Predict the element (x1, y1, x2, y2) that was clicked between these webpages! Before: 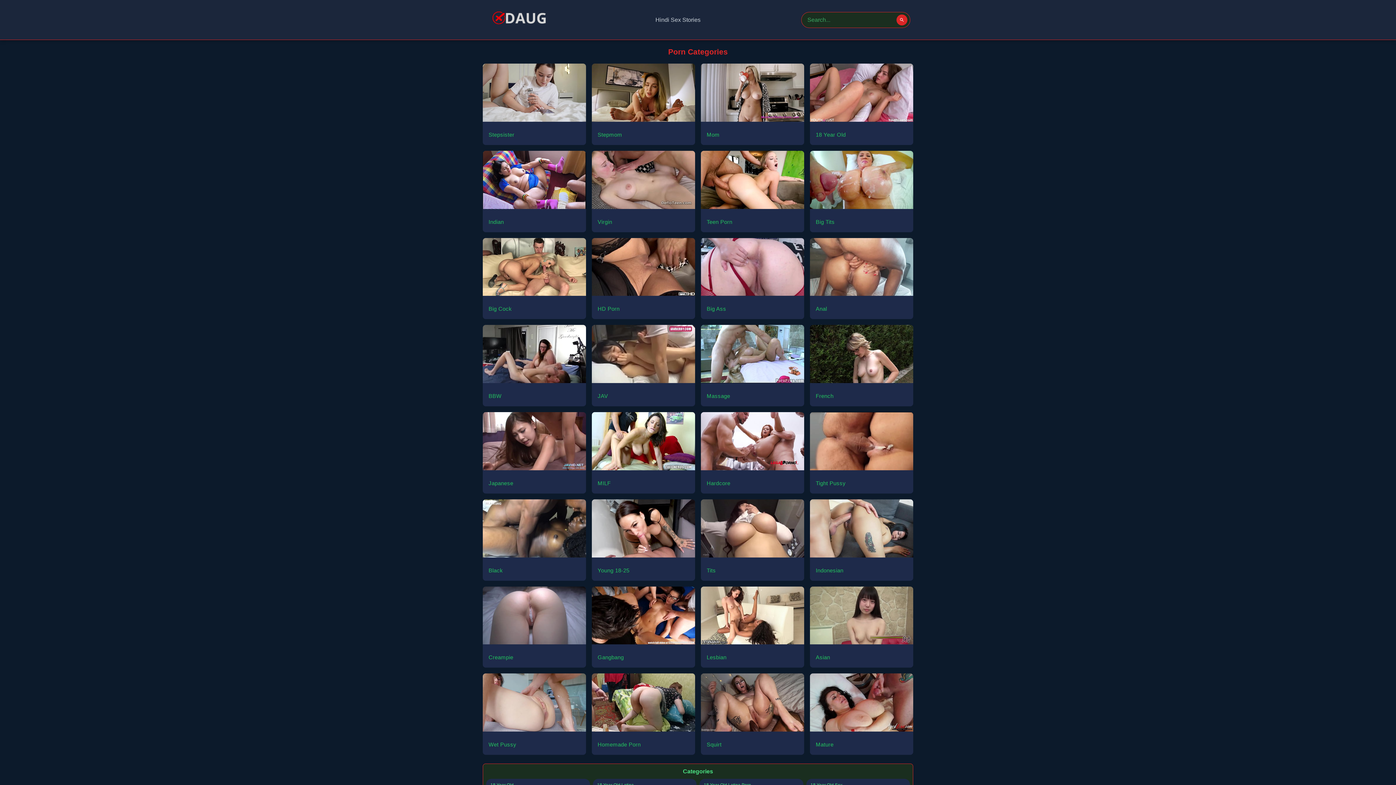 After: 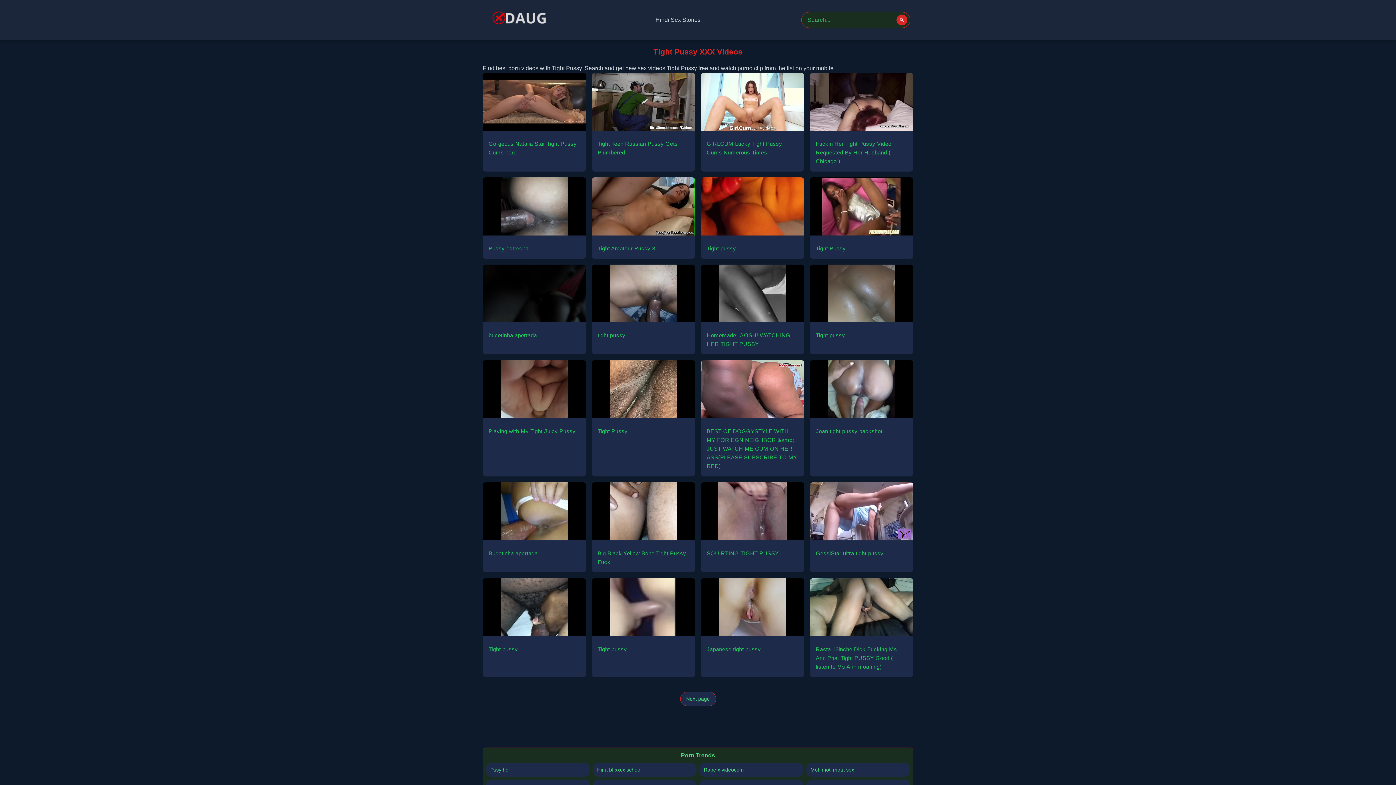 Action: label: Tight Pussy bbox: (810, 470, 913, 493)